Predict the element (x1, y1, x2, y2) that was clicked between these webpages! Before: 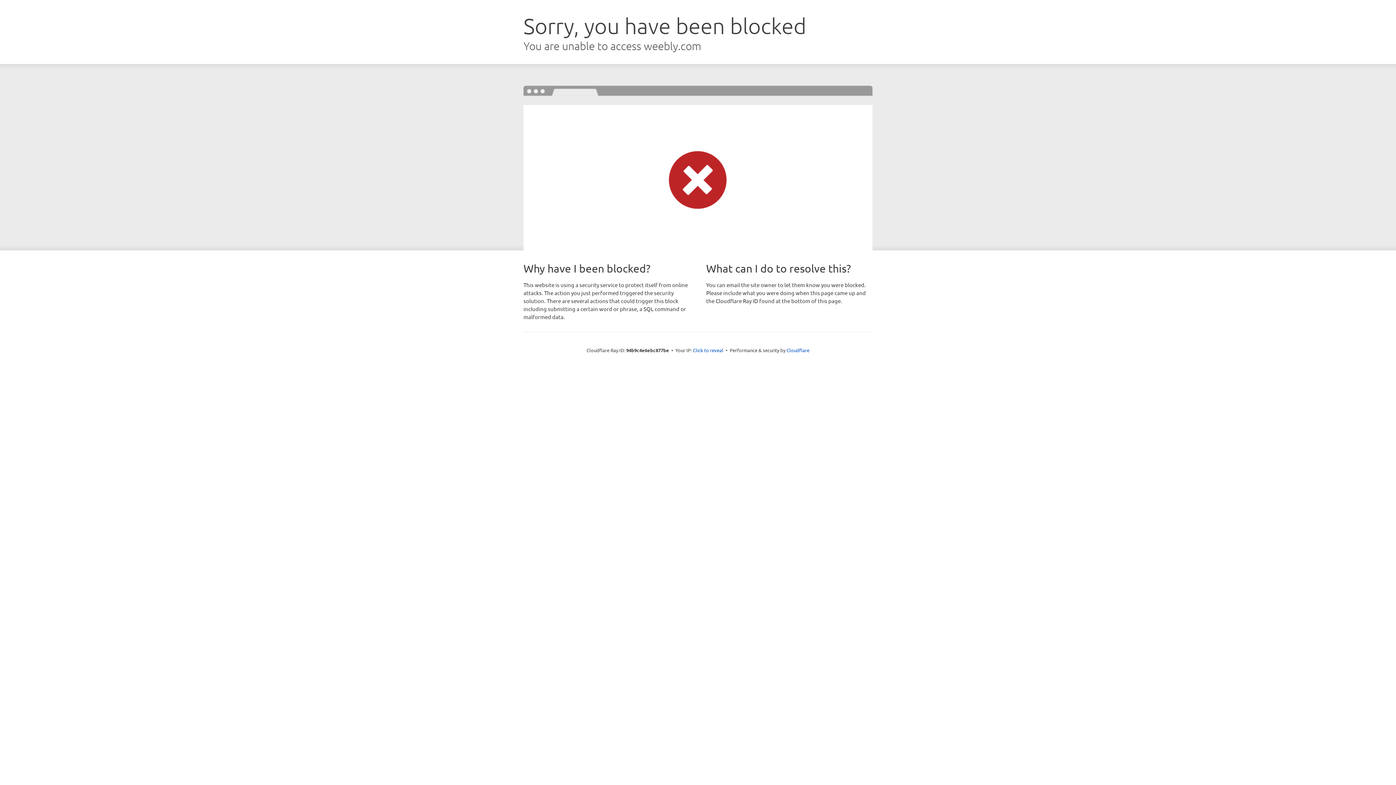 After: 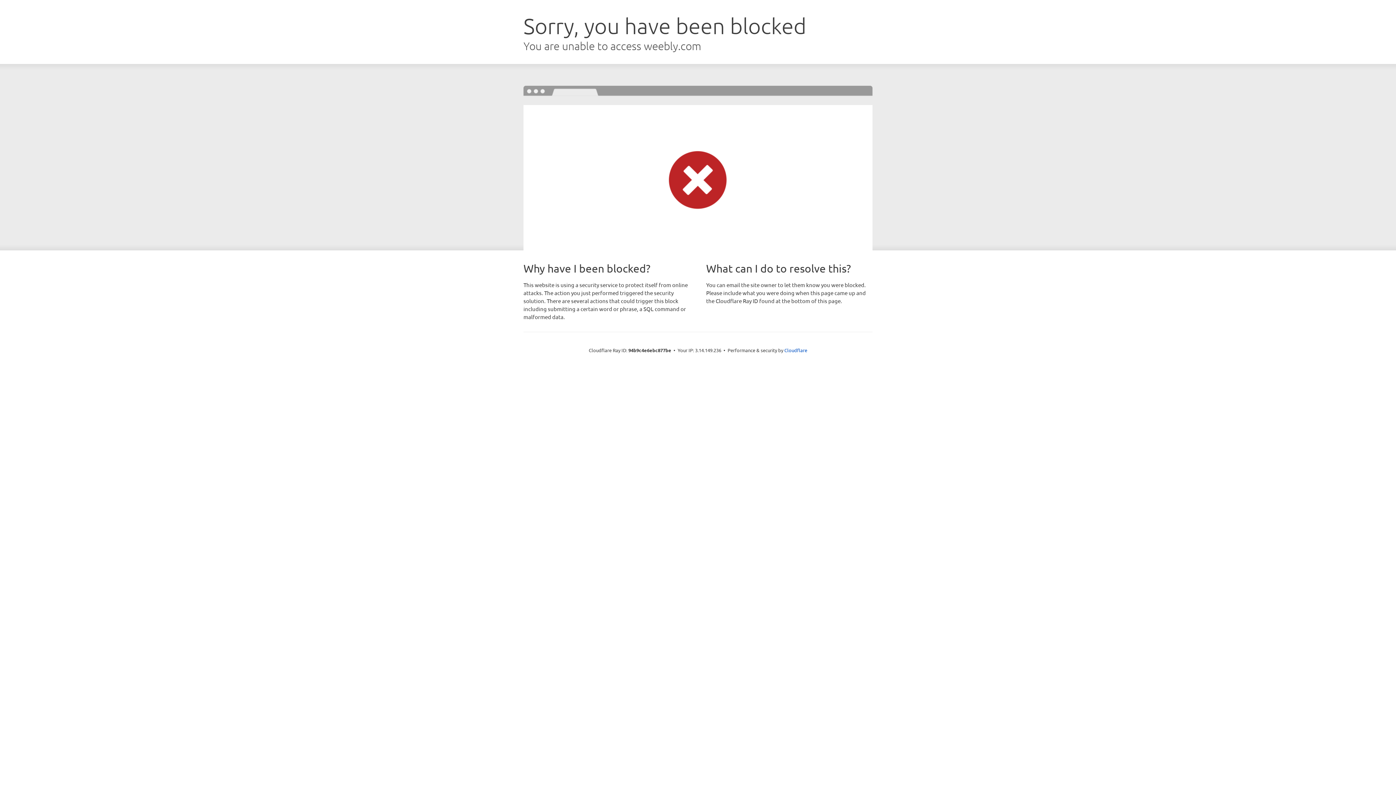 Action: label: Click to reveal bbox: (693, 346, 723, 353)